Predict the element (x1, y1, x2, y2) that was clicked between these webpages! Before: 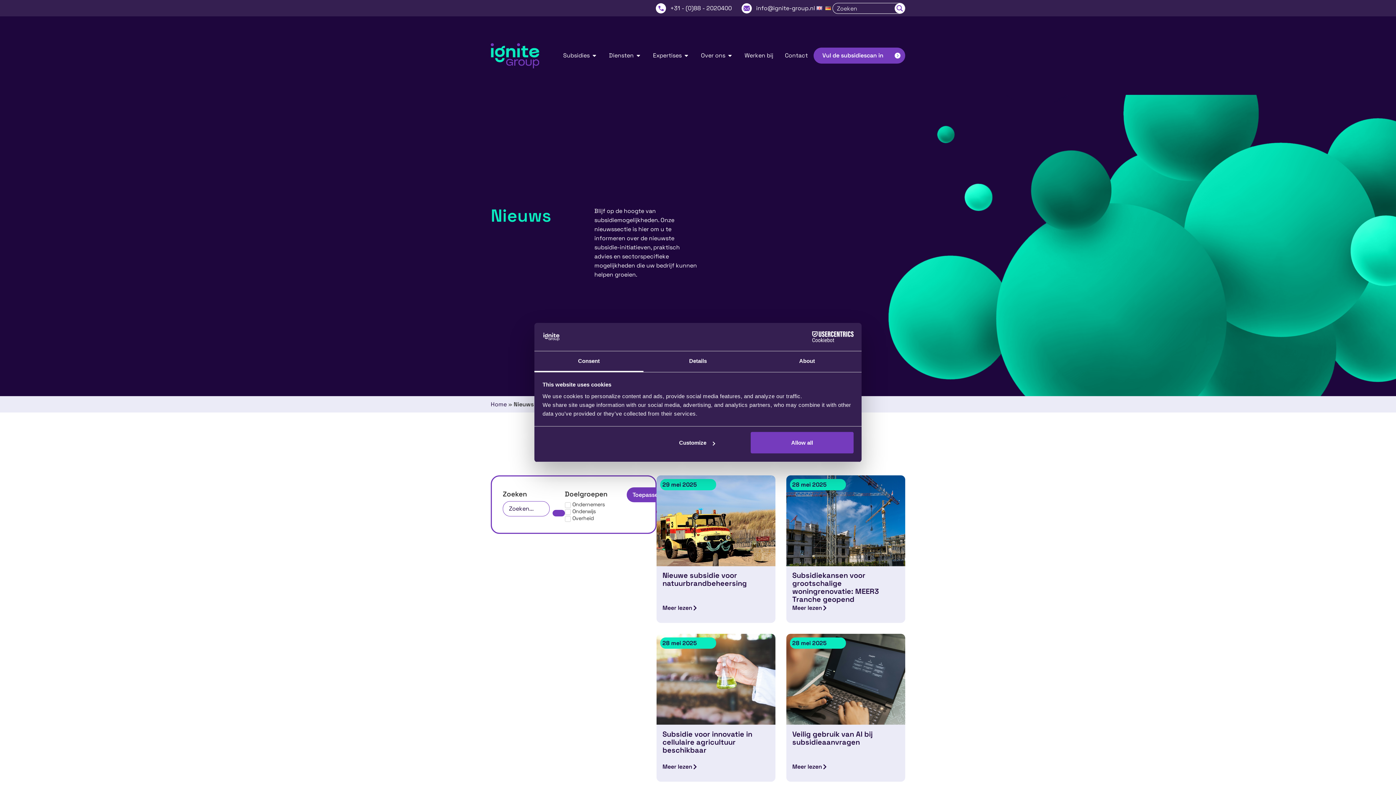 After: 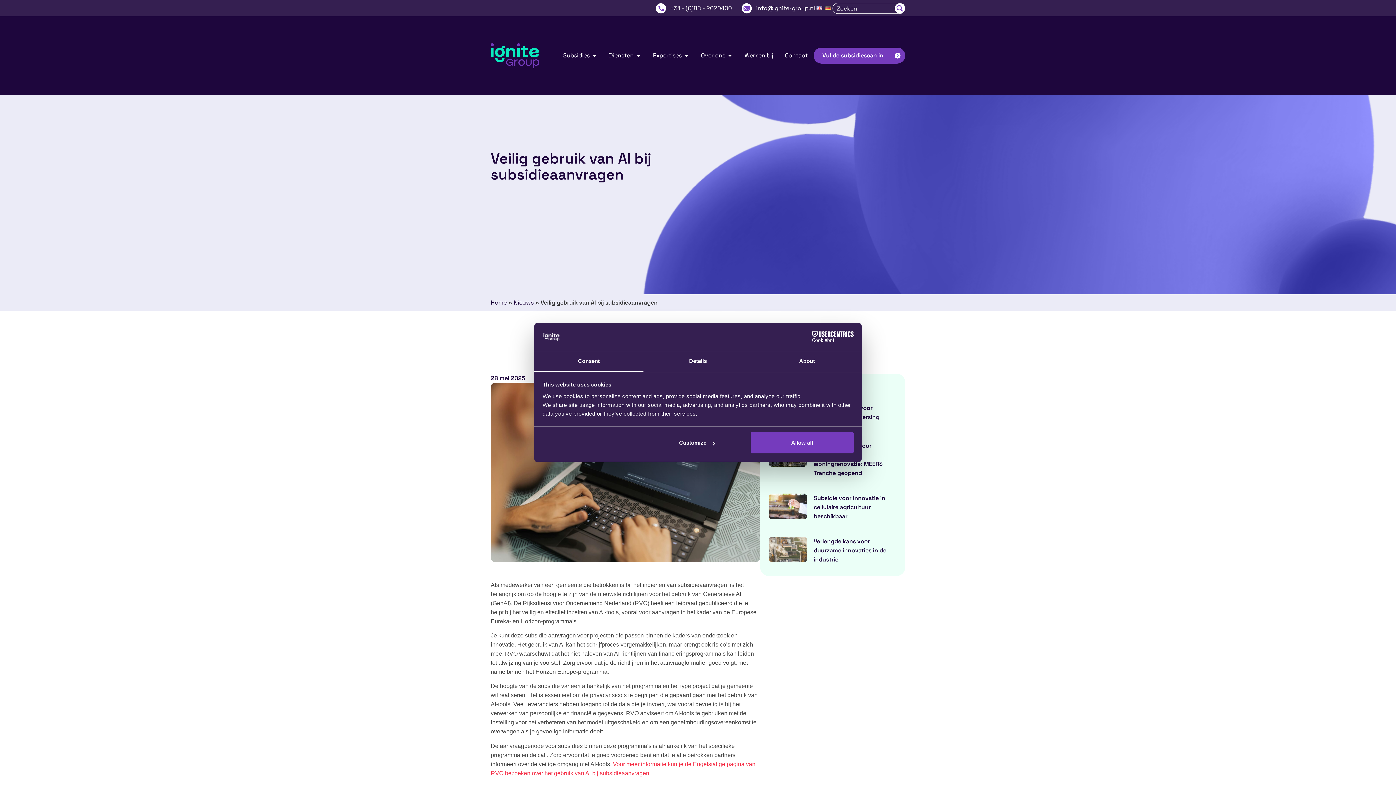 Action: bbox: (786, 634, 905, 782) label: 28 mei 2025
Veilig gebruik van AI bij subsidieaanvragen

Meer lezen